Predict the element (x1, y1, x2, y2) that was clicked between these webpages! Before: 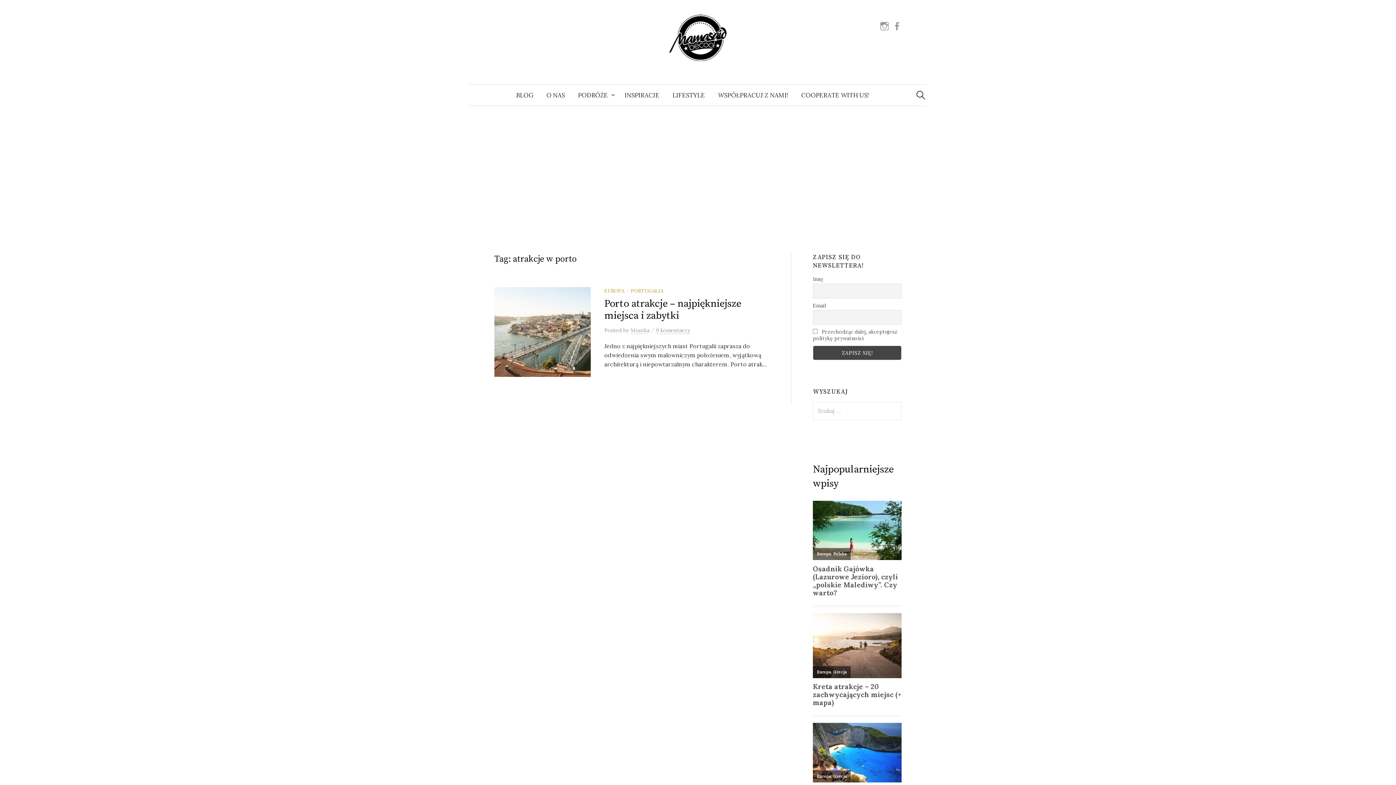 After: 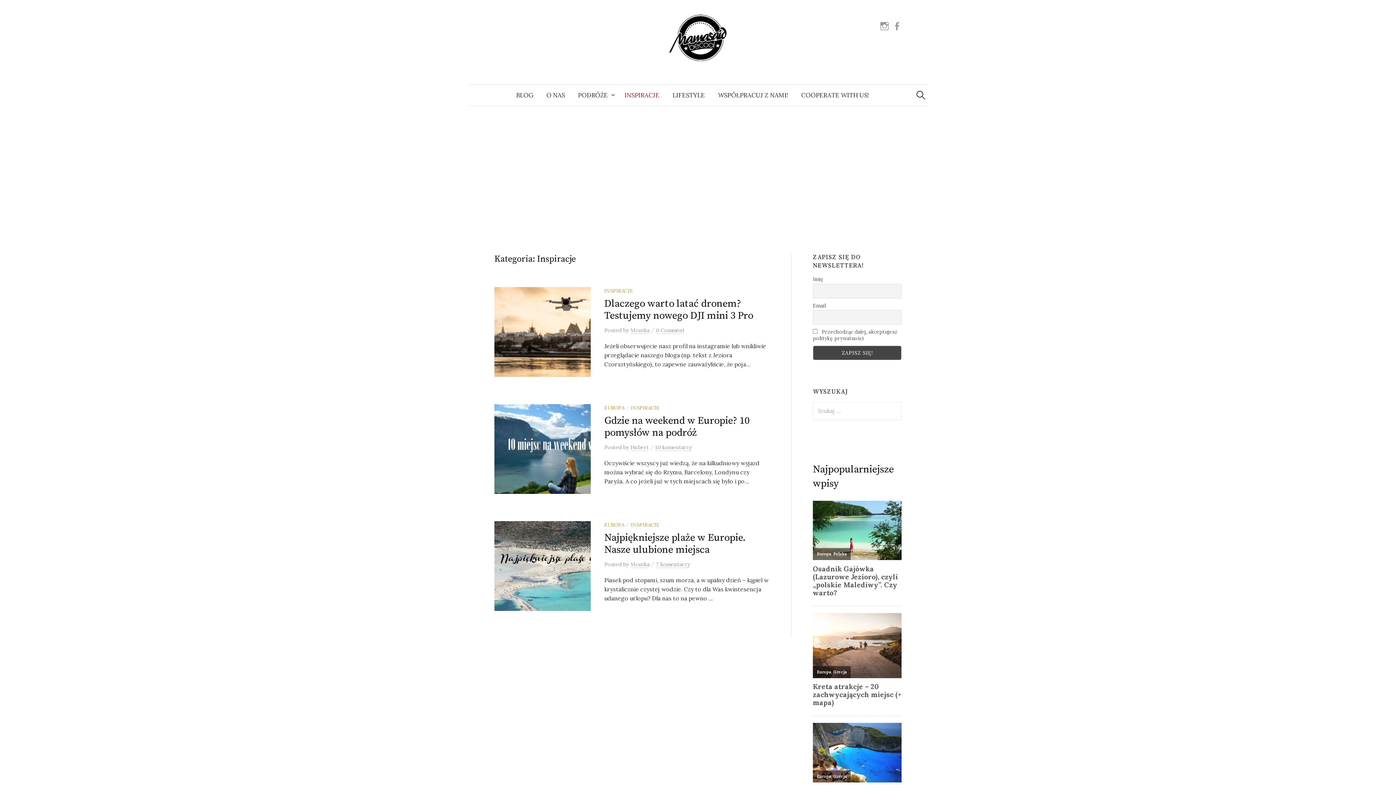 Action: label: INSPIRACJE bbox: (618, 84, 666, 105)